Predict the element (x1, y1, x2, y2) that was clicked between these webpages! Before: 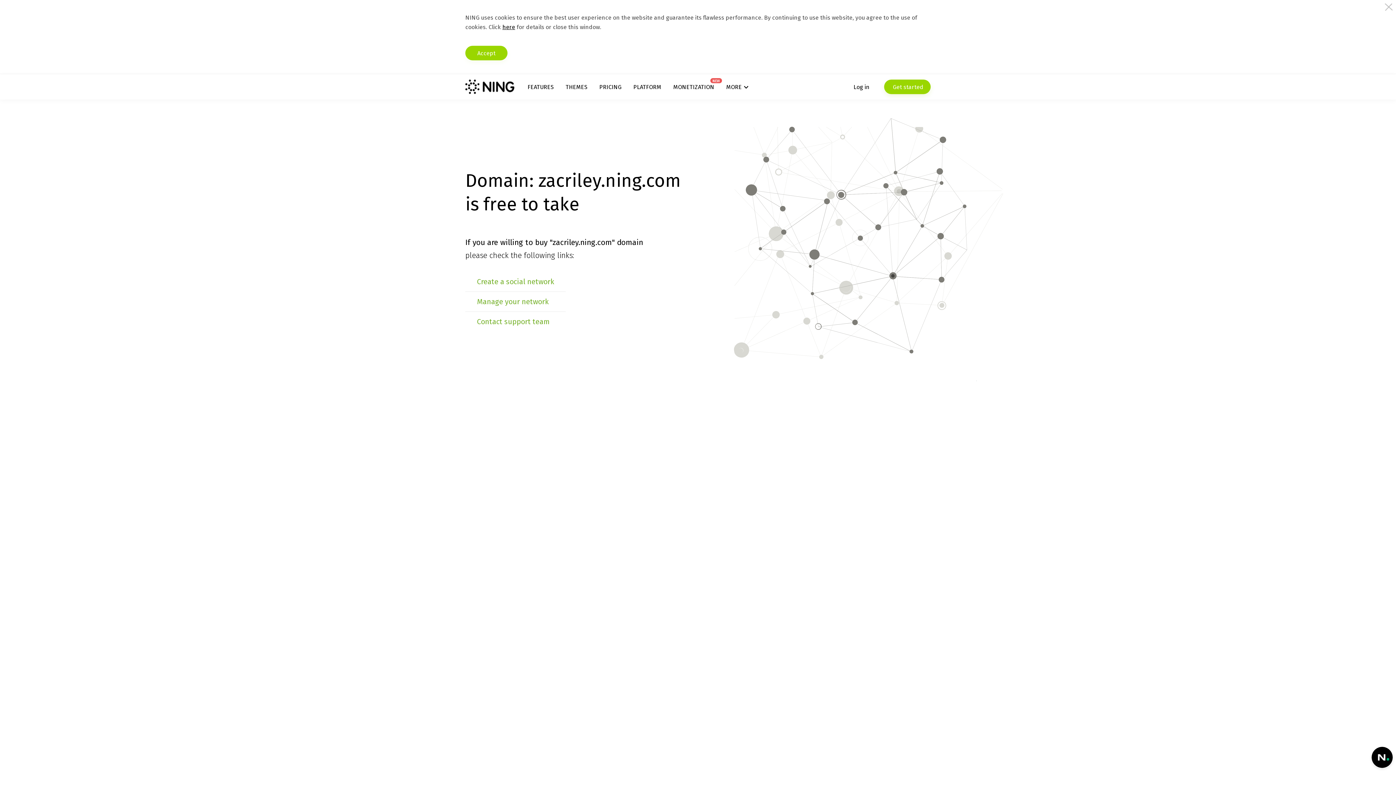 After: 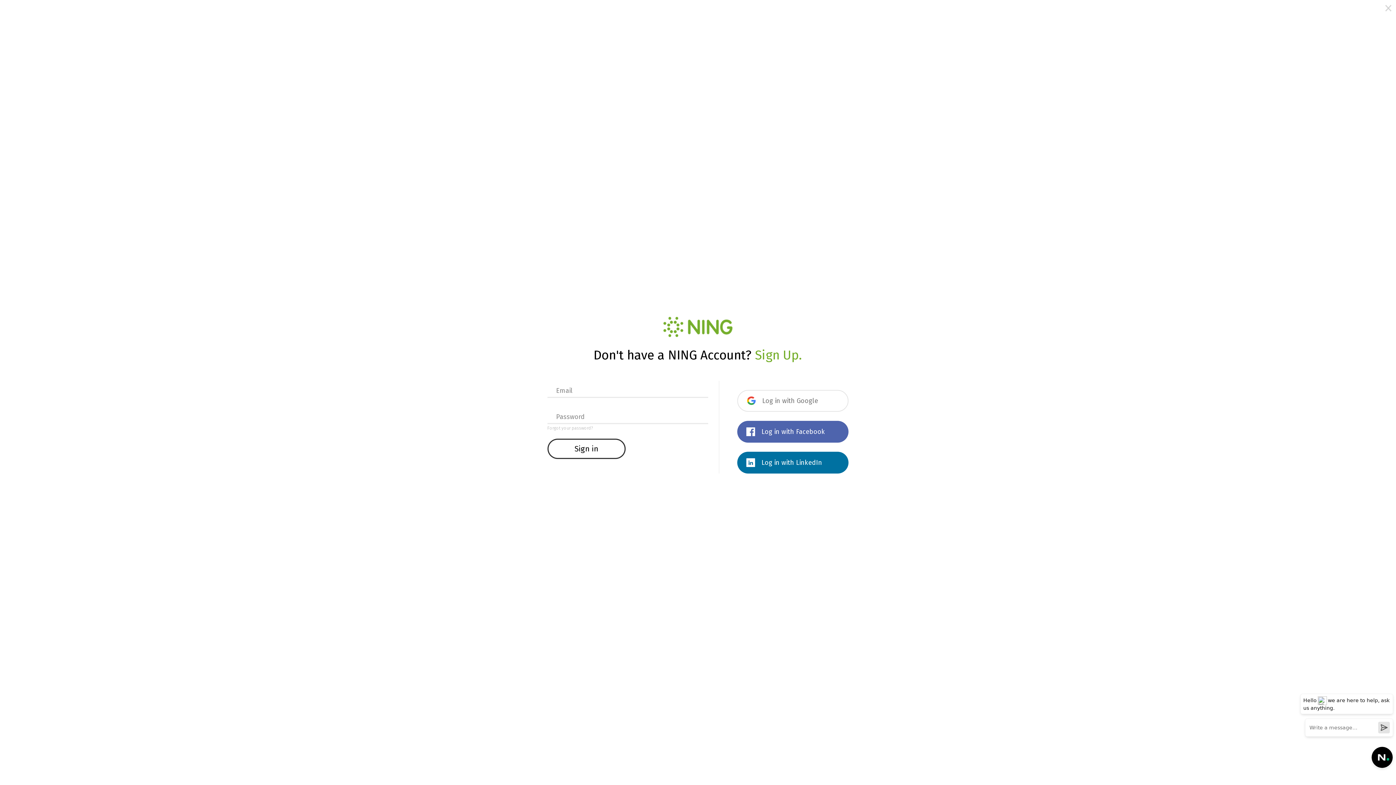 Action: bbox: (477, 297, 548, 306) label: Manage your network